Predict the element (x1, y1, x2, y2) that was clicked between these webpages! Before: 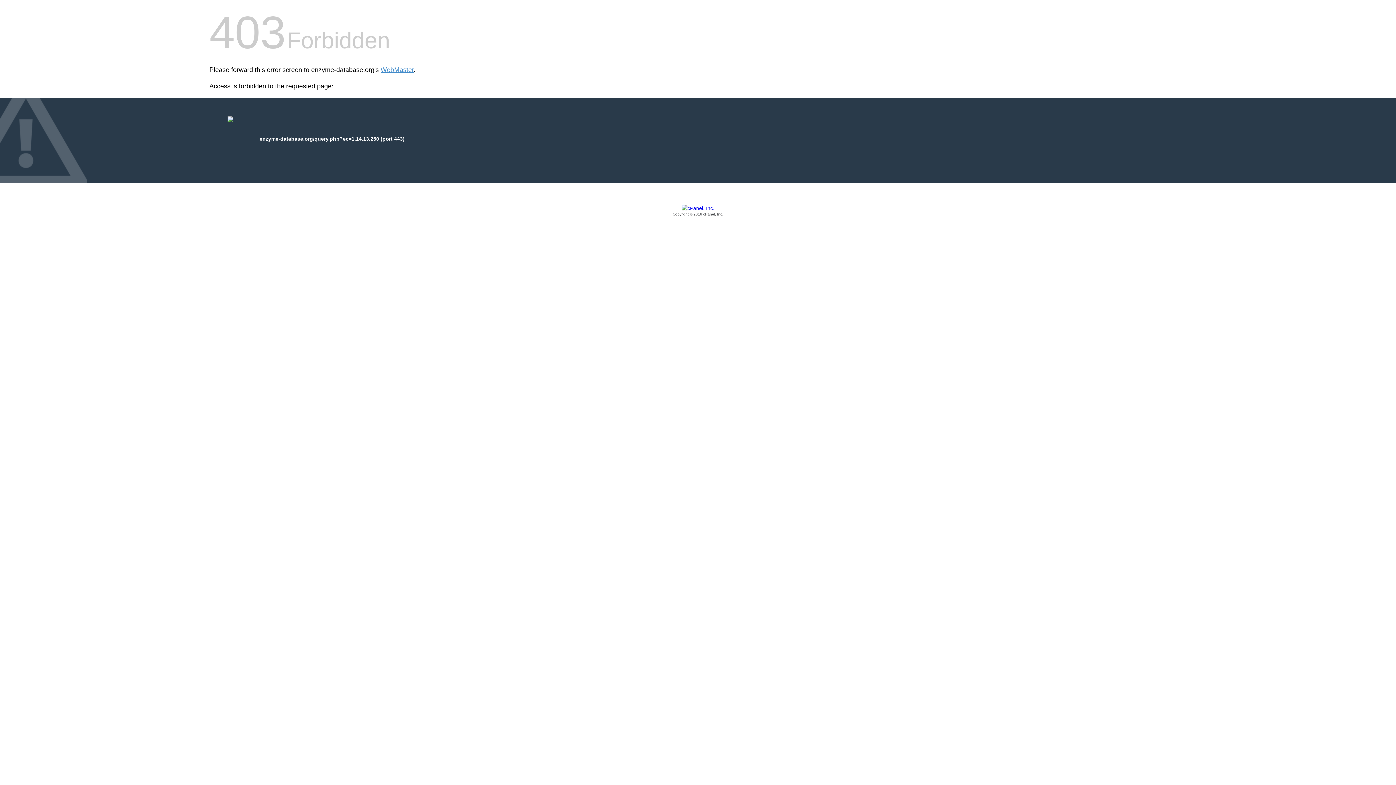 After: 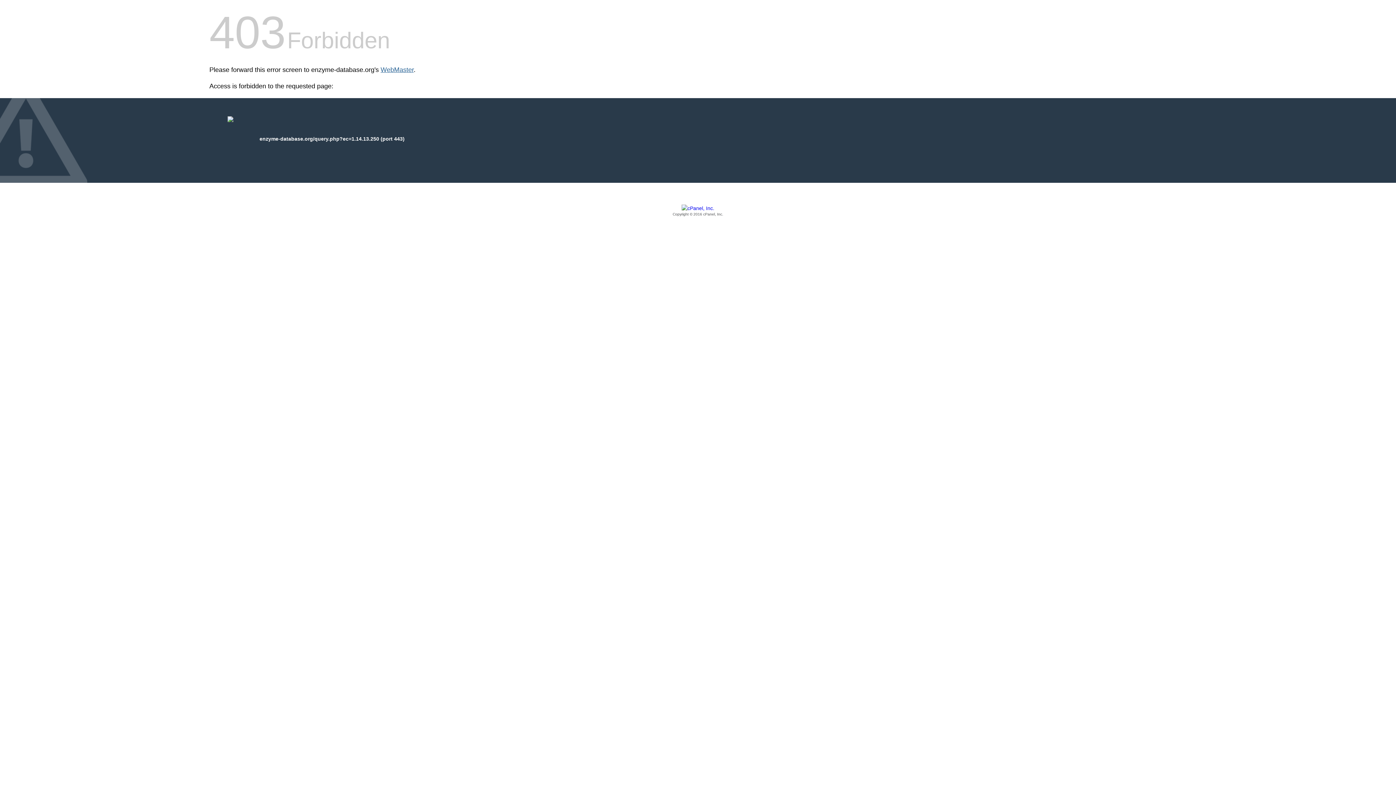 Action: bbox: (380, 66, 413, 73) label: WebMaster